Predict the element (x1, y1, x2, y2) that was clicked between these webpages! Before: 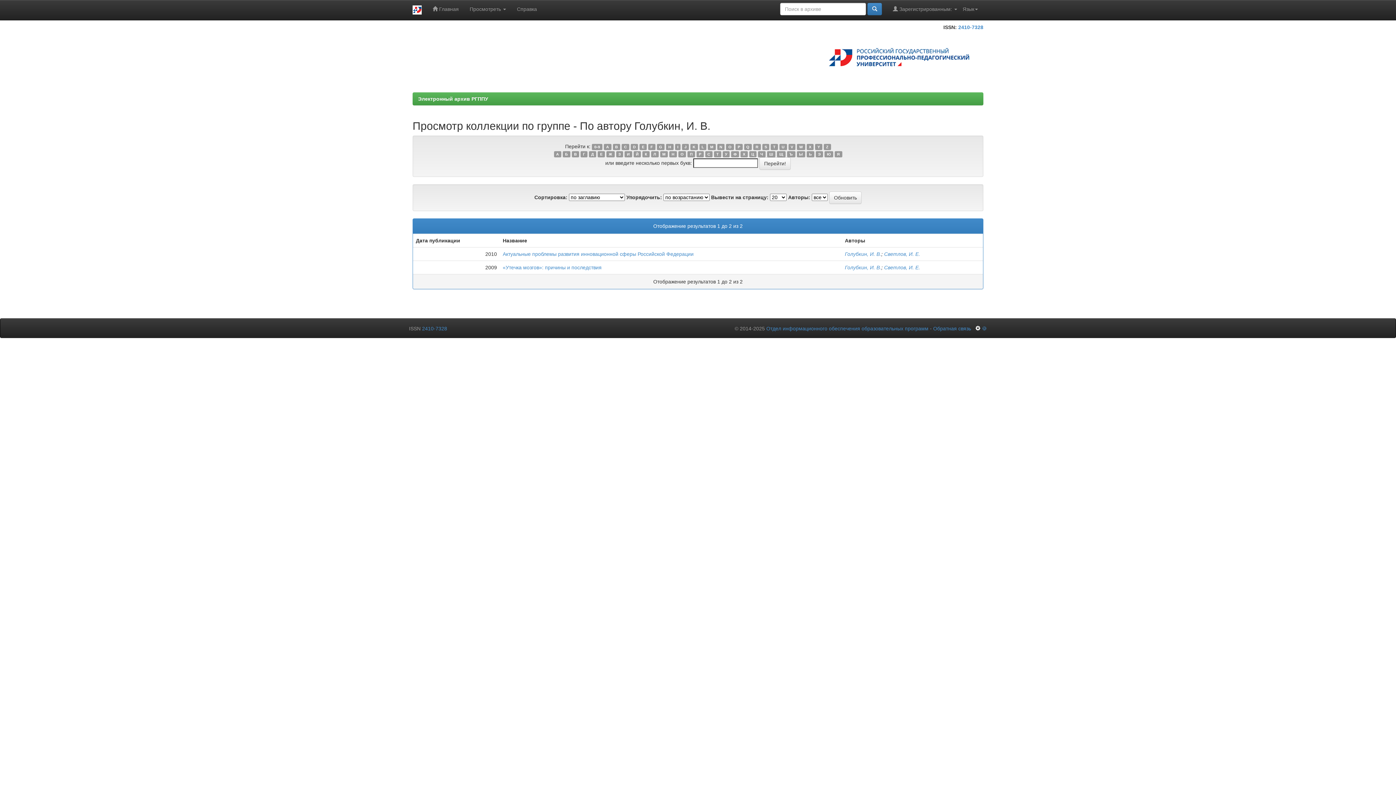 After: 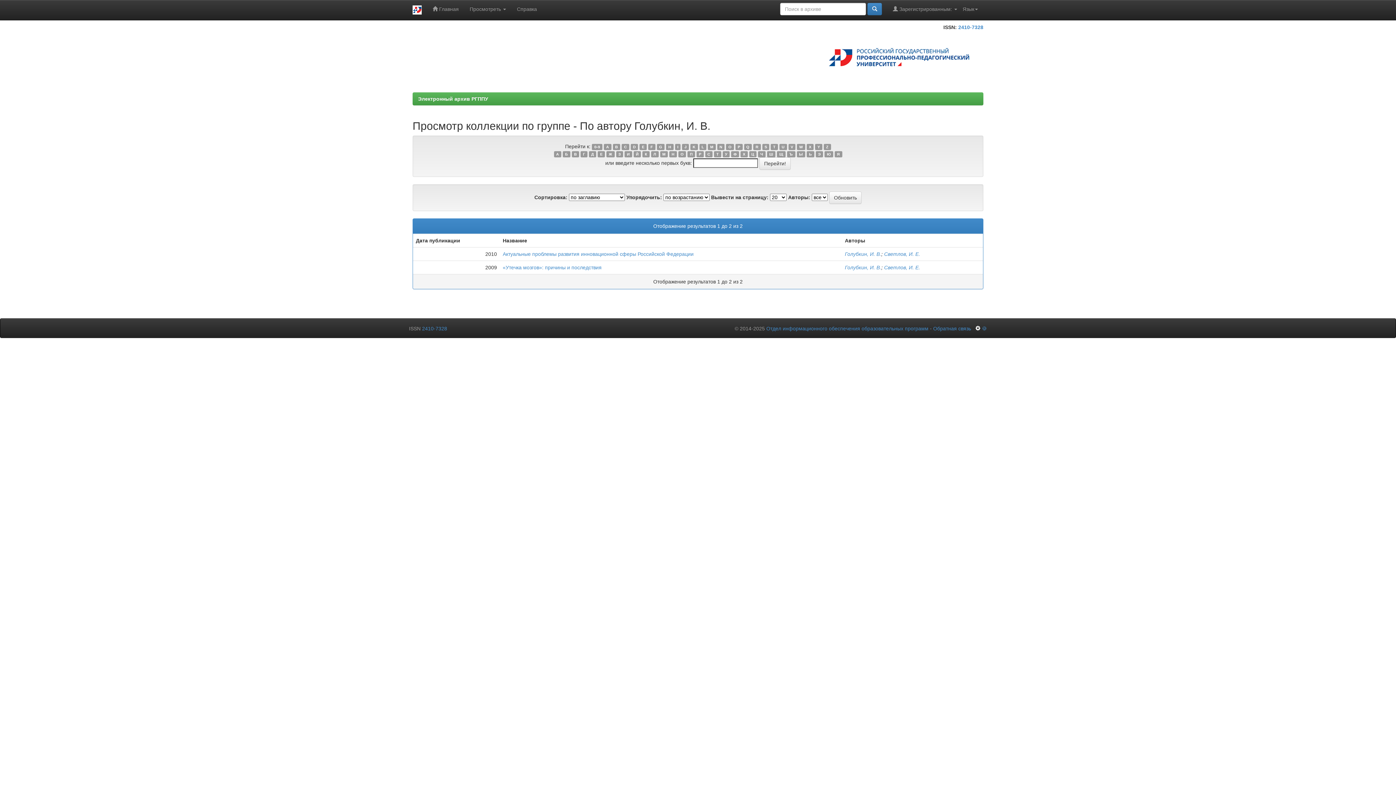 Action: bbox: (604, 143, 611, 150) label: A